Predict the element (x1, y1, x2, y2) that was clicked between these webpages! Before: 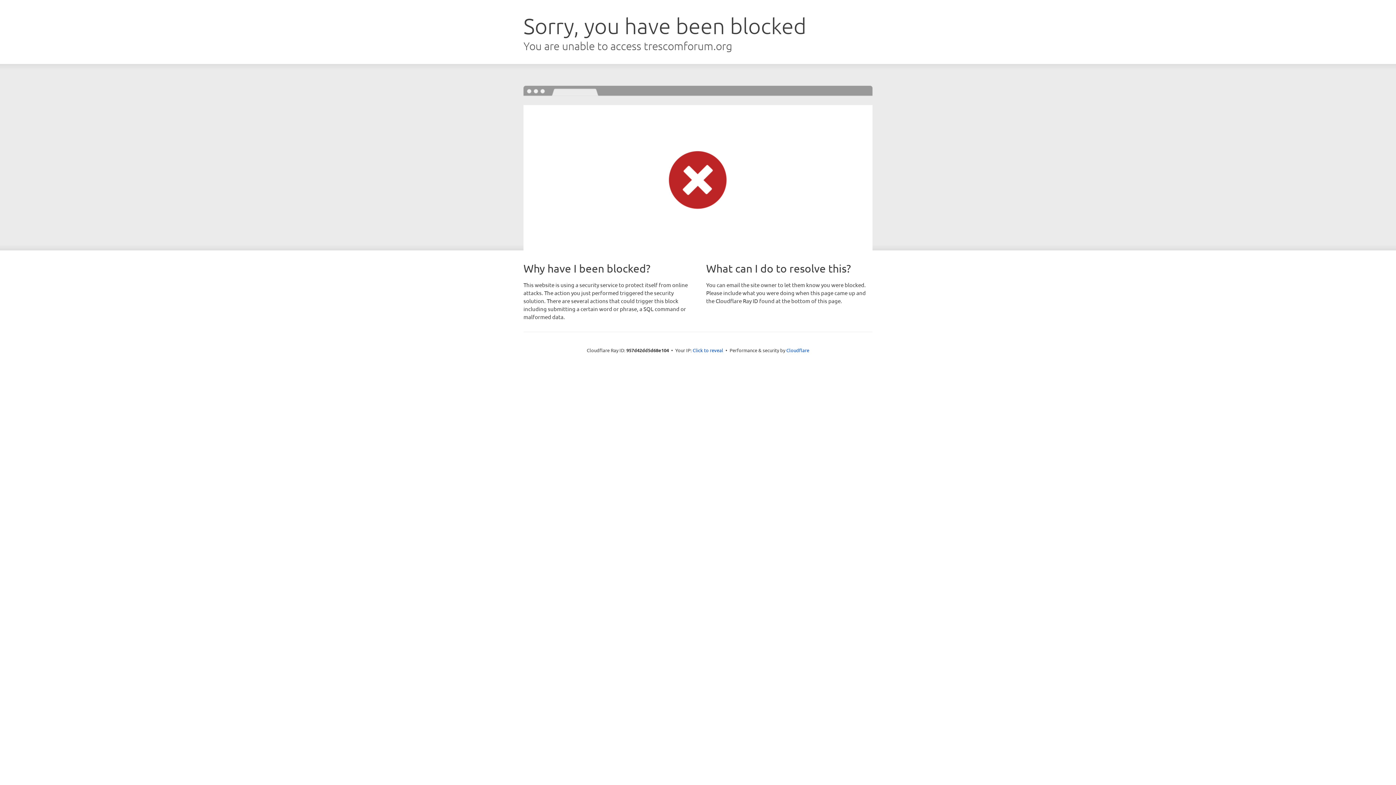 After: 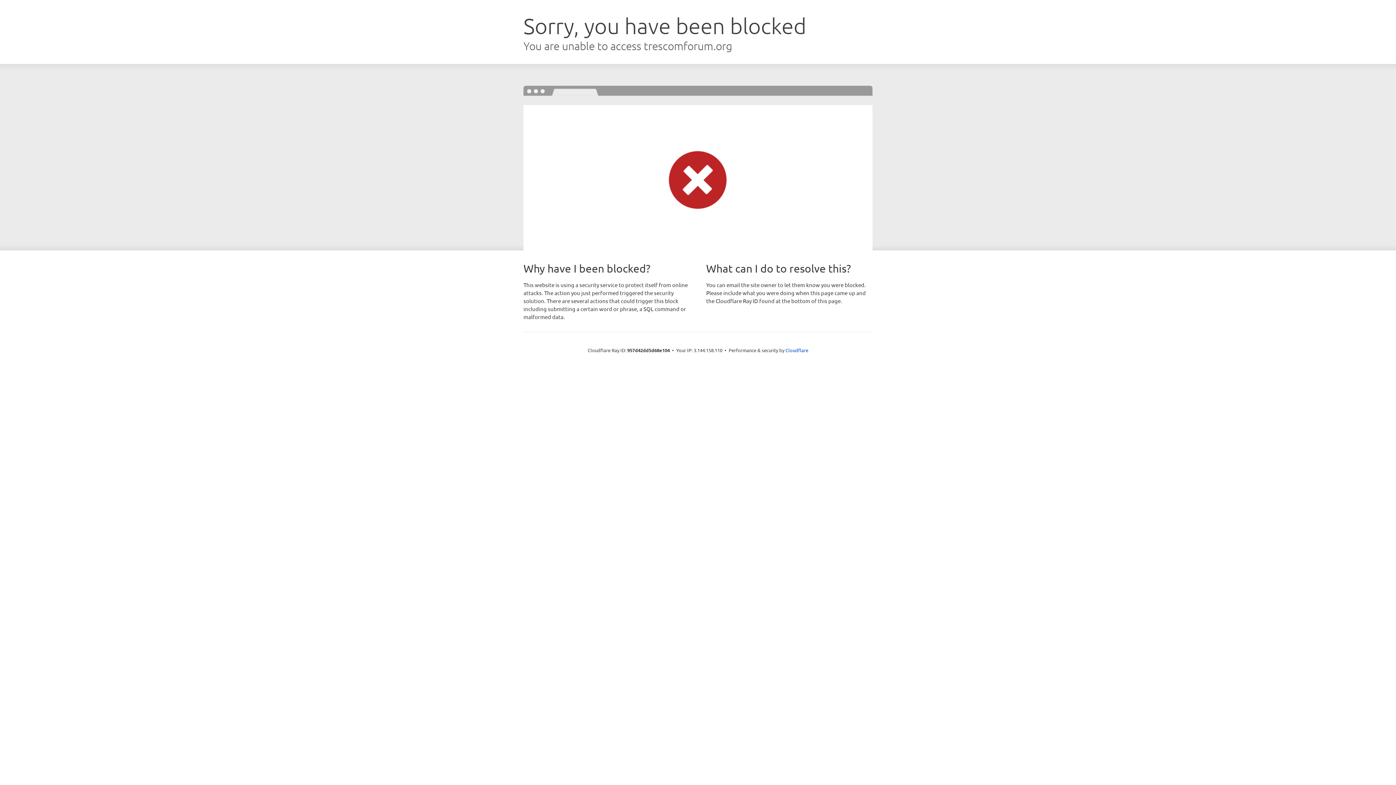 Action: label: Click to reveal bbox: (692, 346, 723, 353)